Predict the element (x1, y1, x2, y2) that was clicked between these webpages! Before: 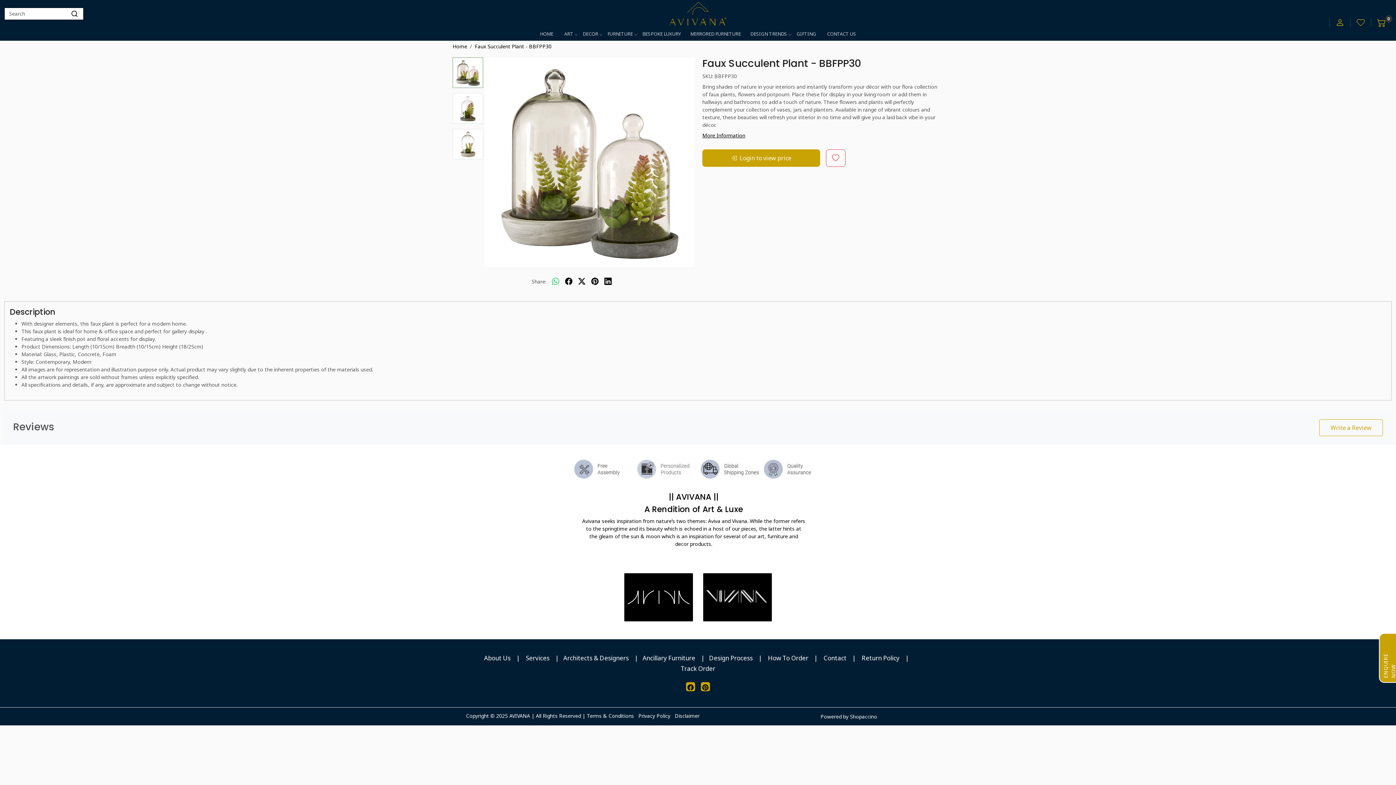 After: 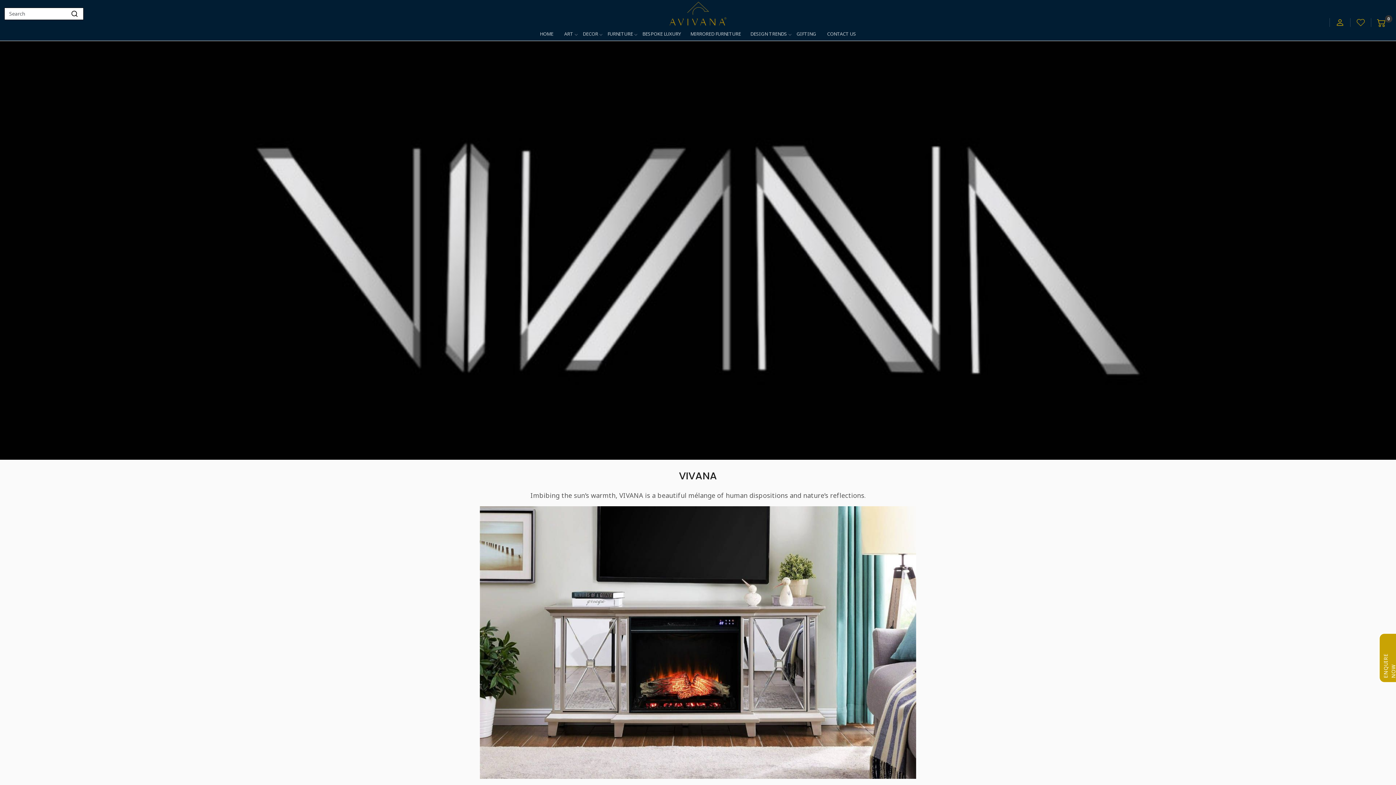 Action: bbox: (702, 573, 772, 622)